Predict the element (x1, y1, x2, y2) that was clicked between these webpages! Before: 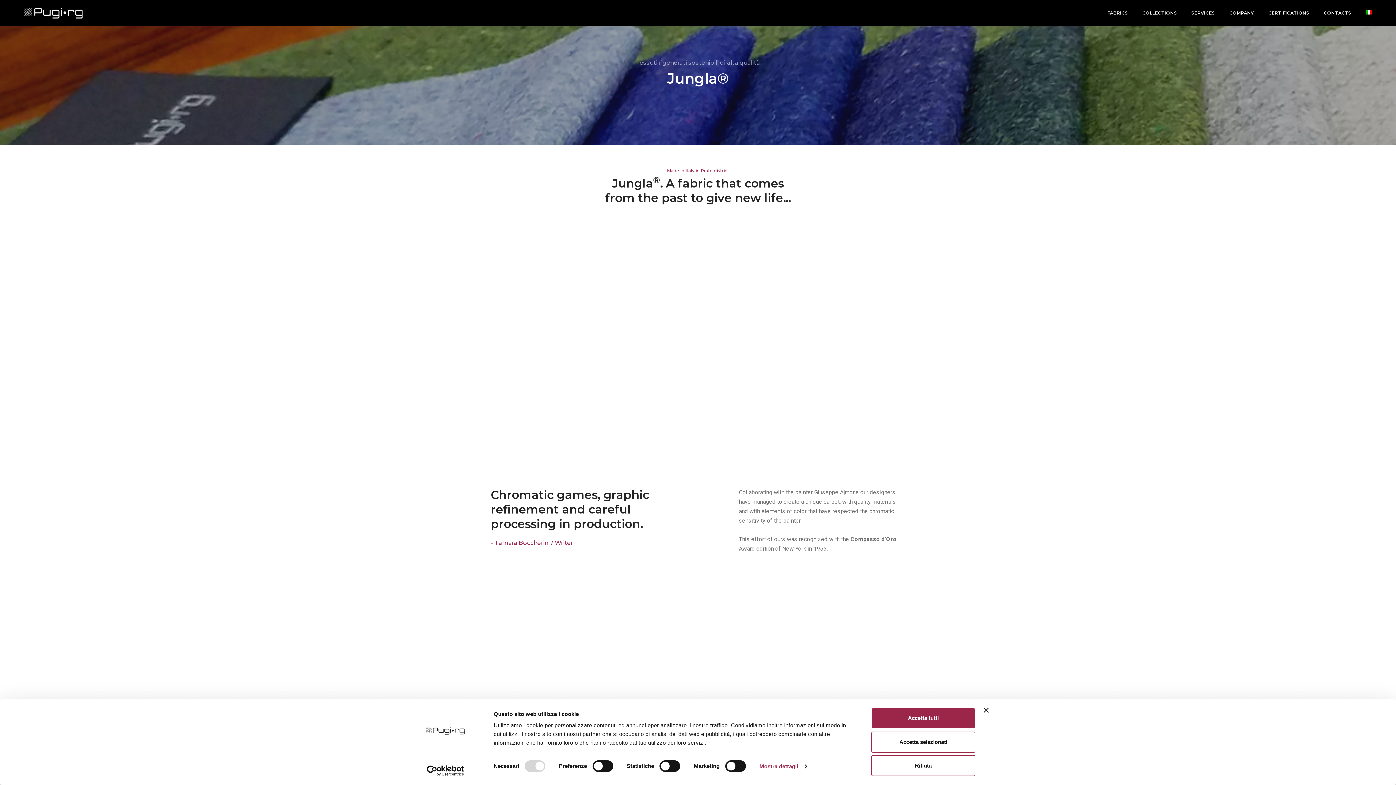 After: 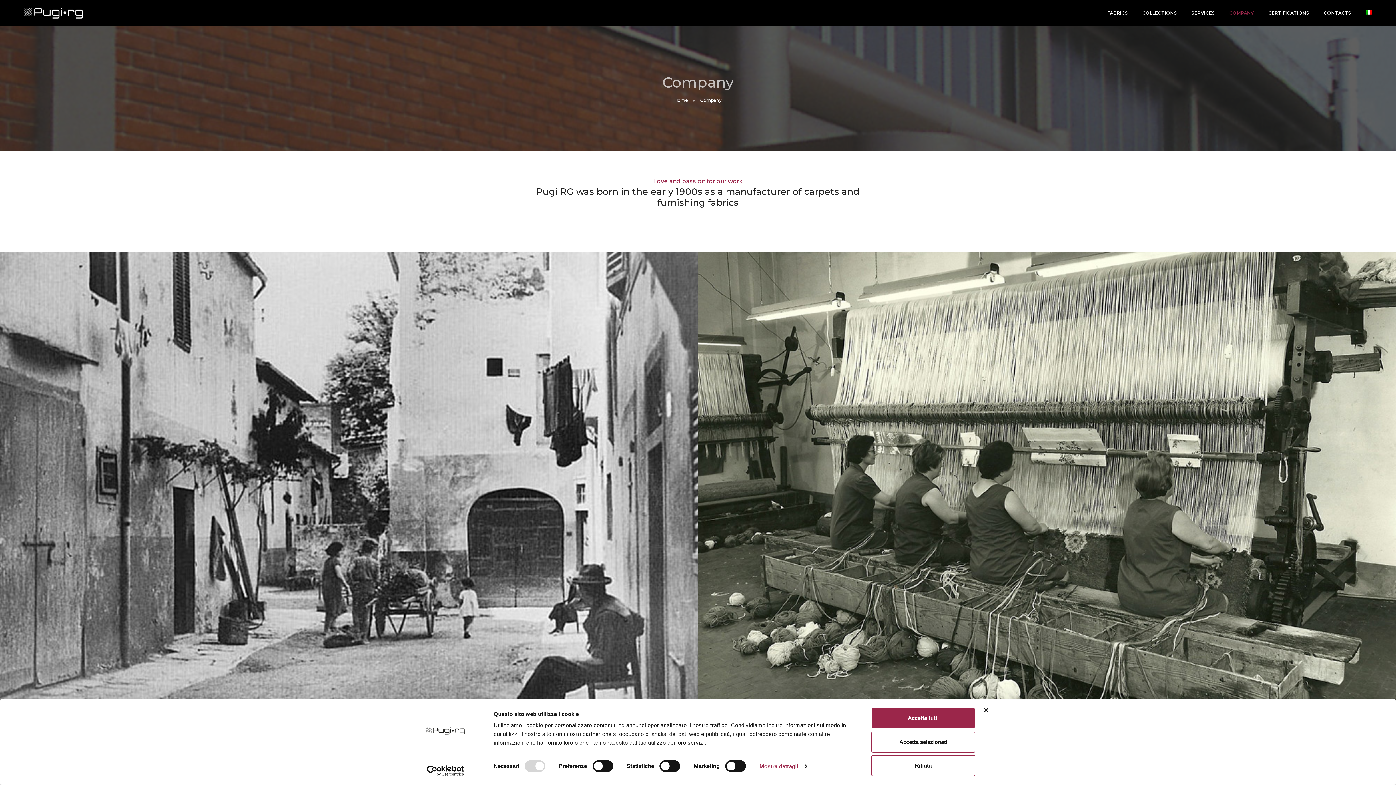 Action: bbox: (1229, 0, 1254, 26) label: COMPANY